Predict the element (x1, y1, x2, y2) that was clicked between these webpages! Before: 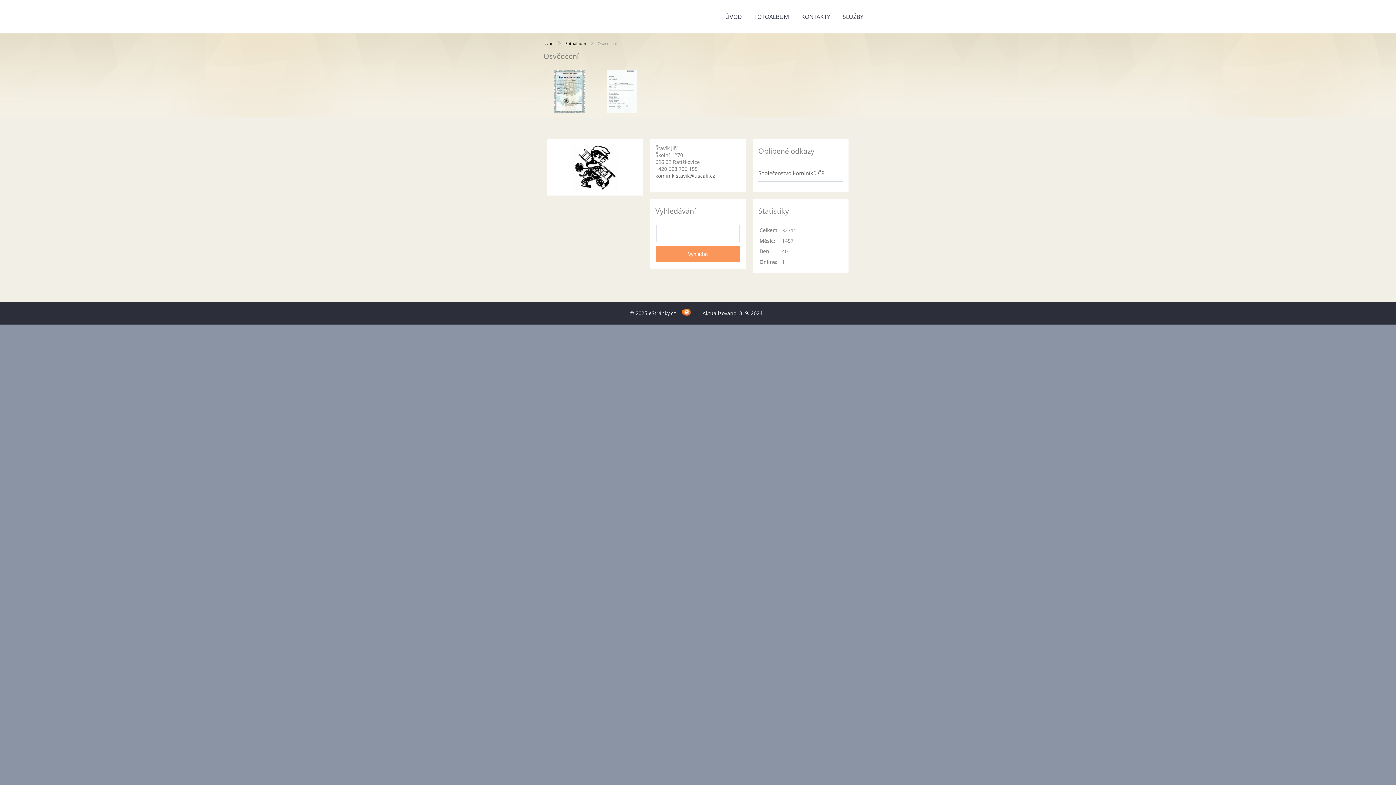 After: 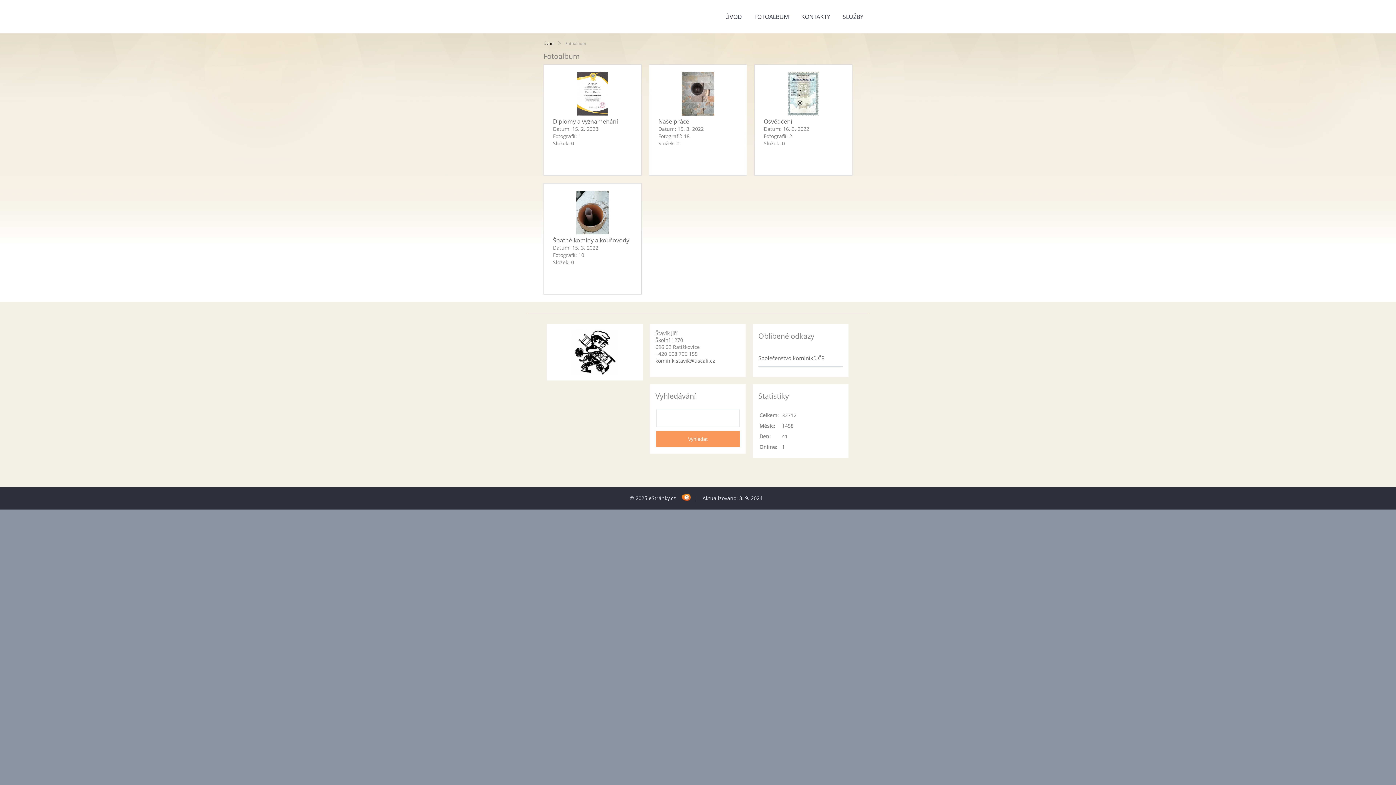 Action: label: FOTOALBUM bbox: (749, 0, 794, 33)